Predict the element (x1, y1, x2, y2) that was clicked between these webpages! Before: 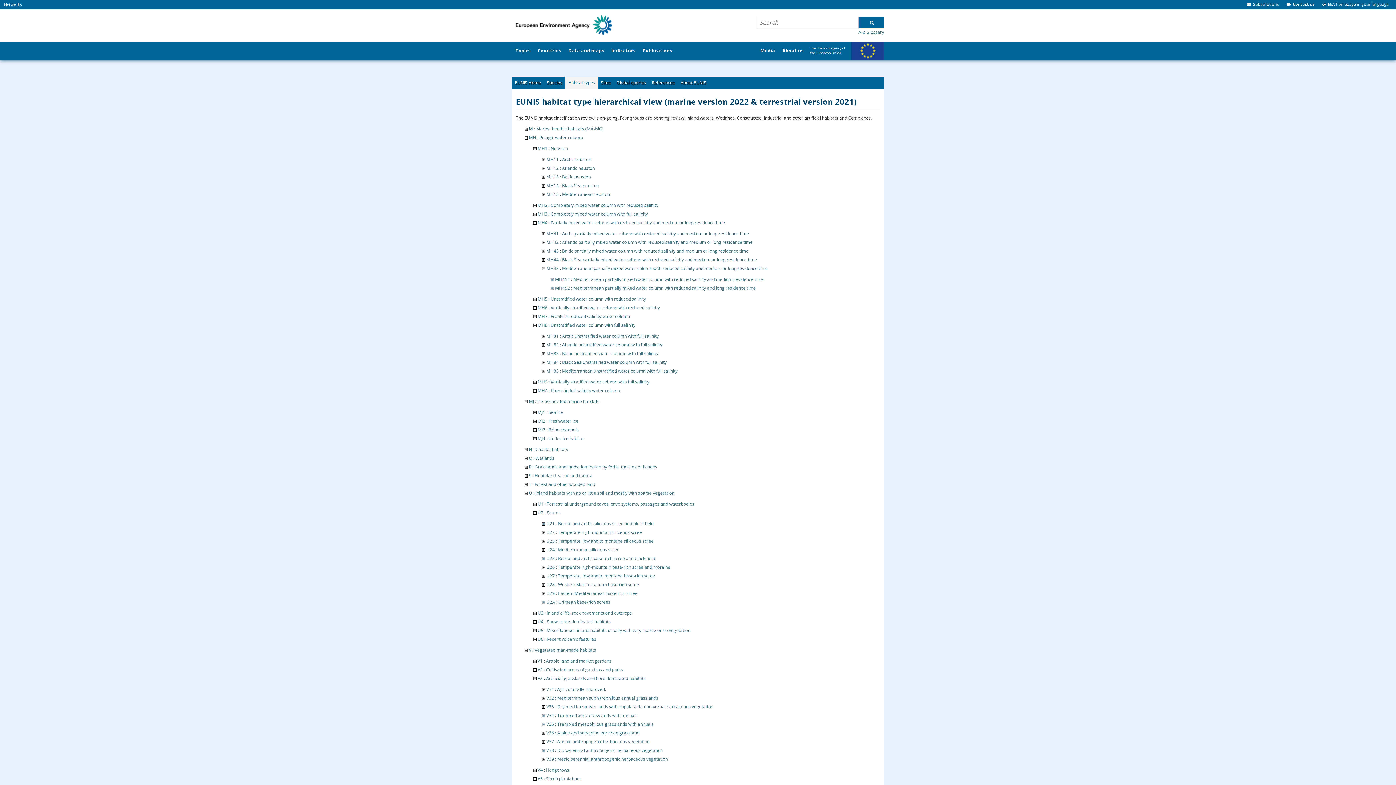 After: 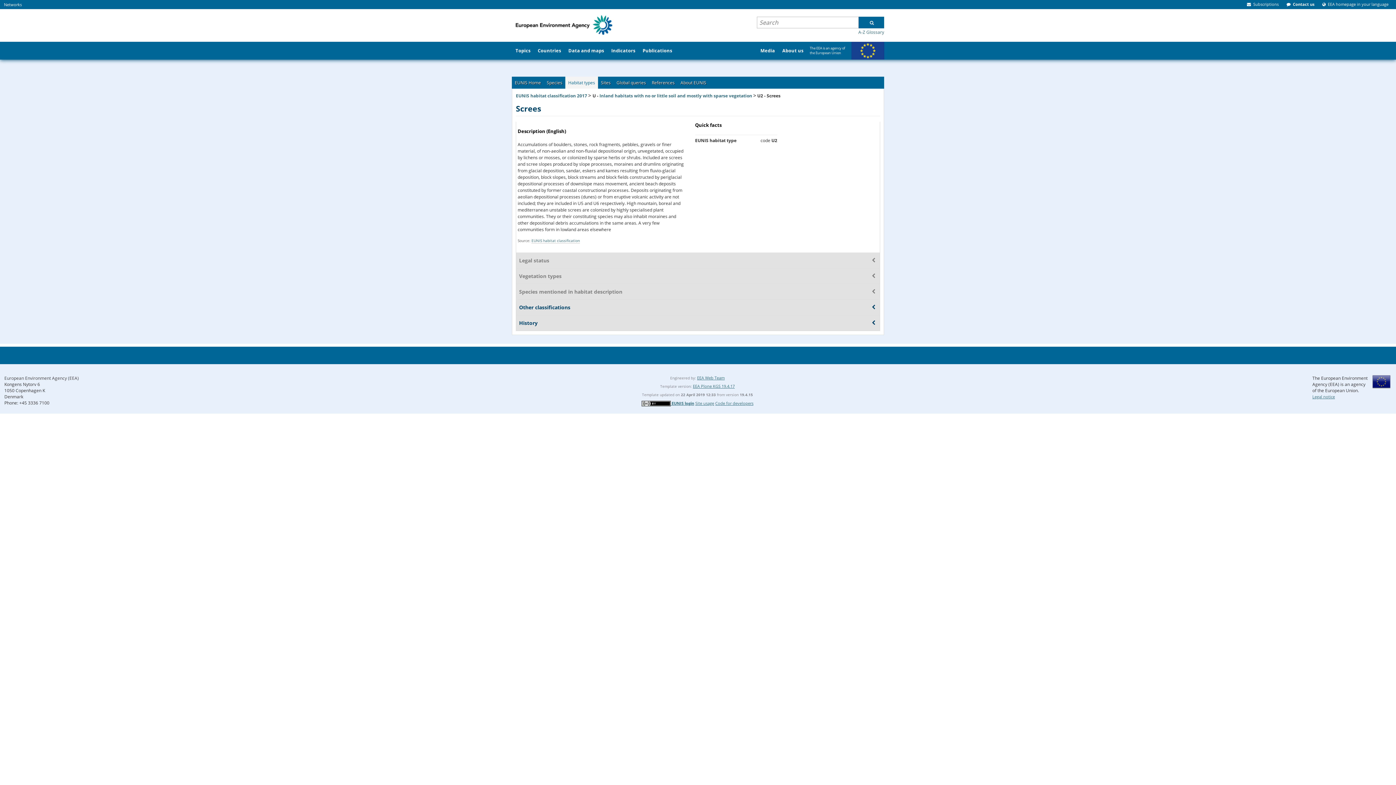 Action: bbox: (537, 509, 560, 515) label: U2 : Screes